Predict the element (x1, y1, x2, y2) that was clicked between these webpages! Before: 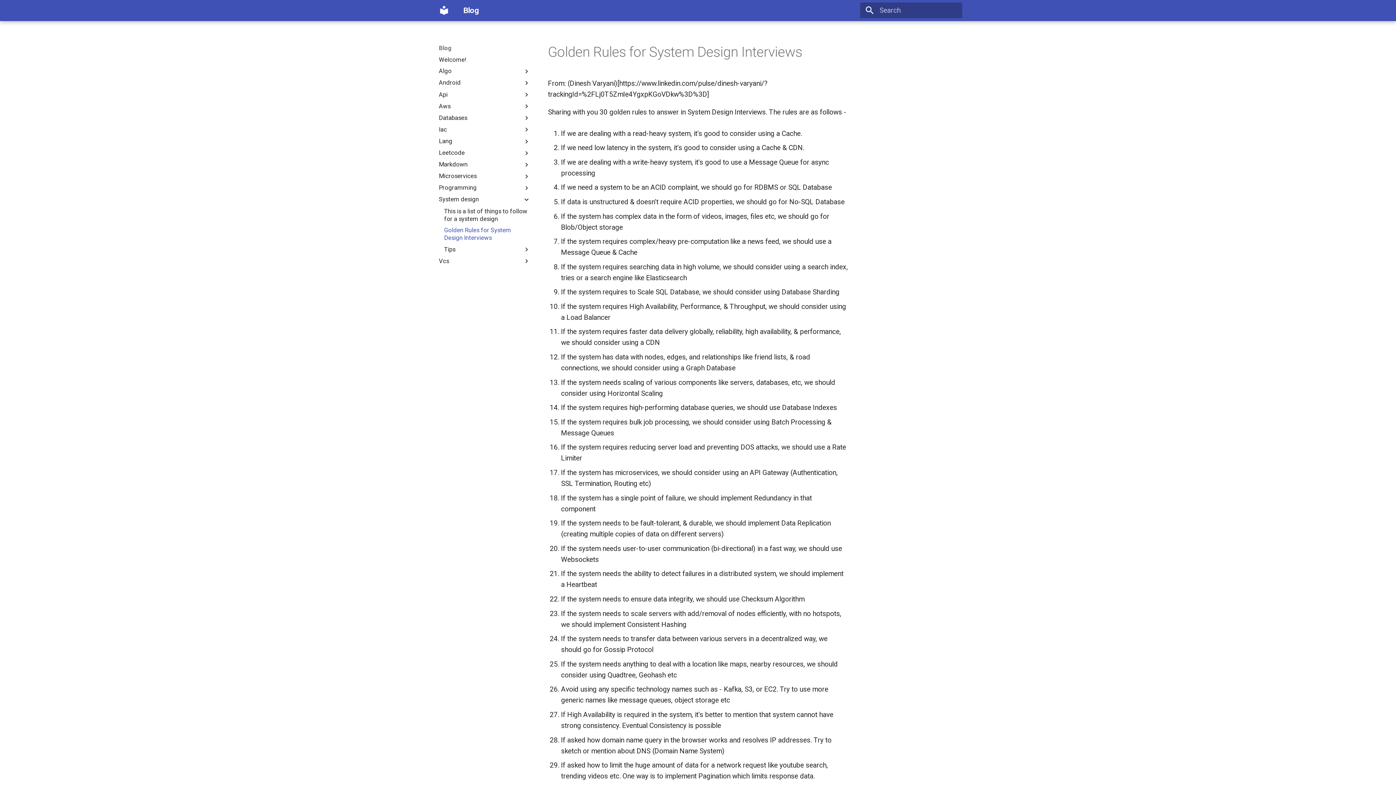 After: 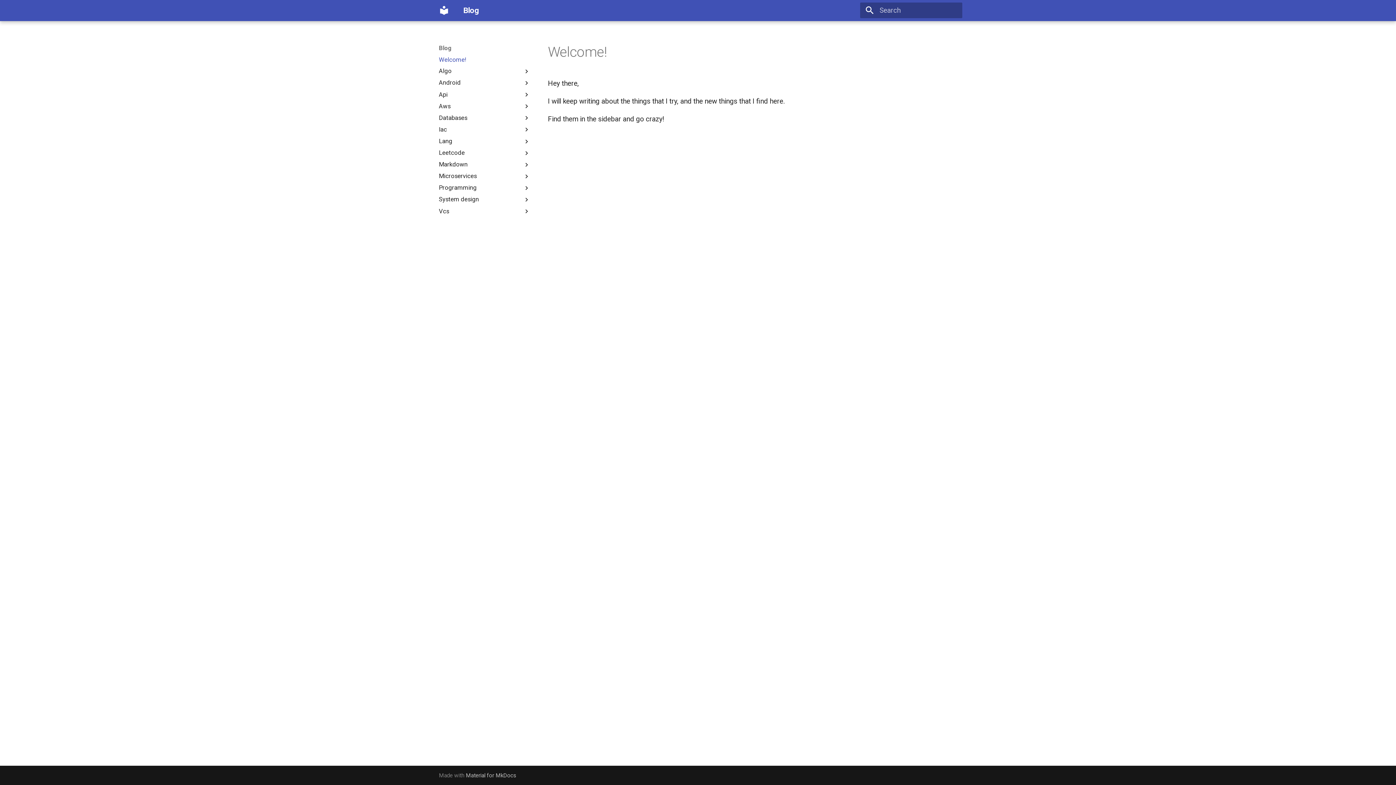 Action: label: Blog bbox: (435, 1, 452, 19)